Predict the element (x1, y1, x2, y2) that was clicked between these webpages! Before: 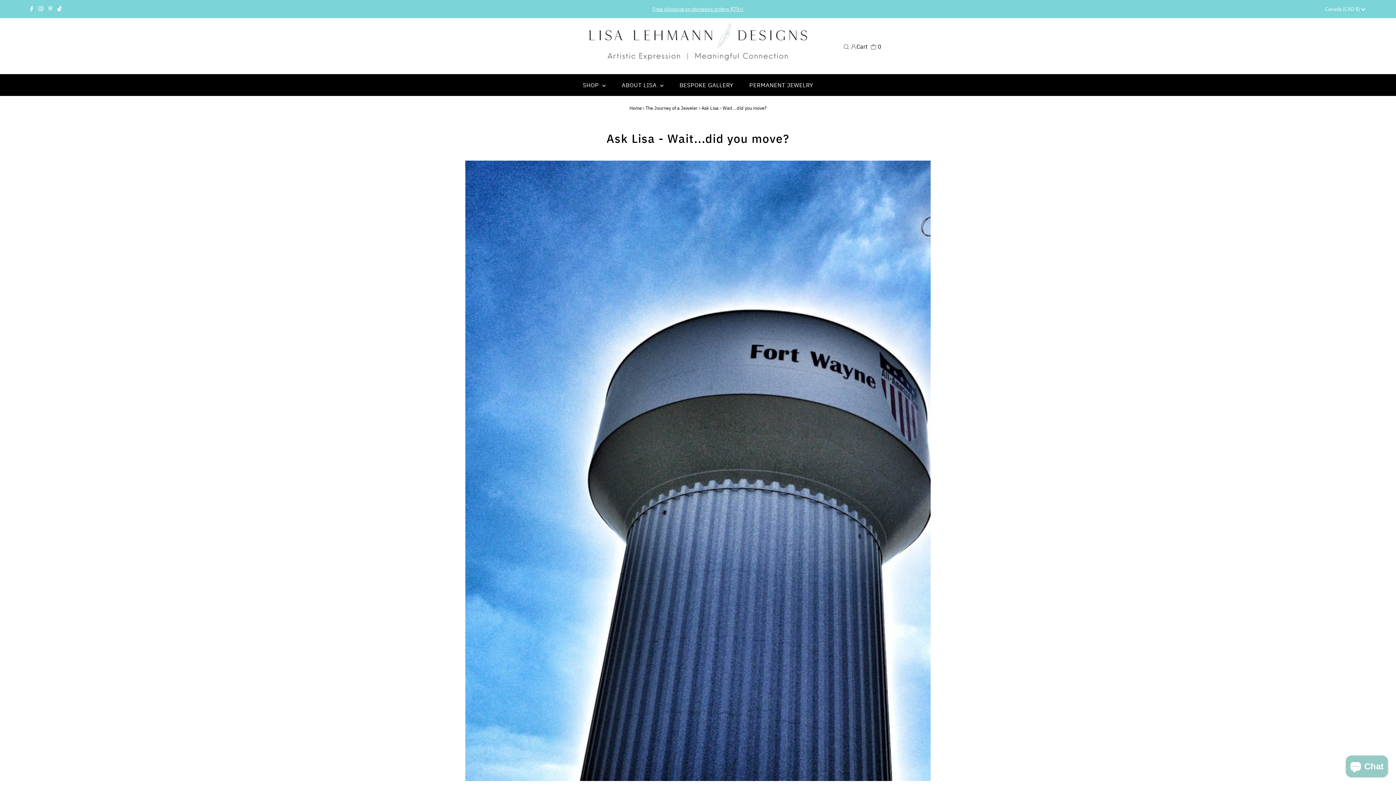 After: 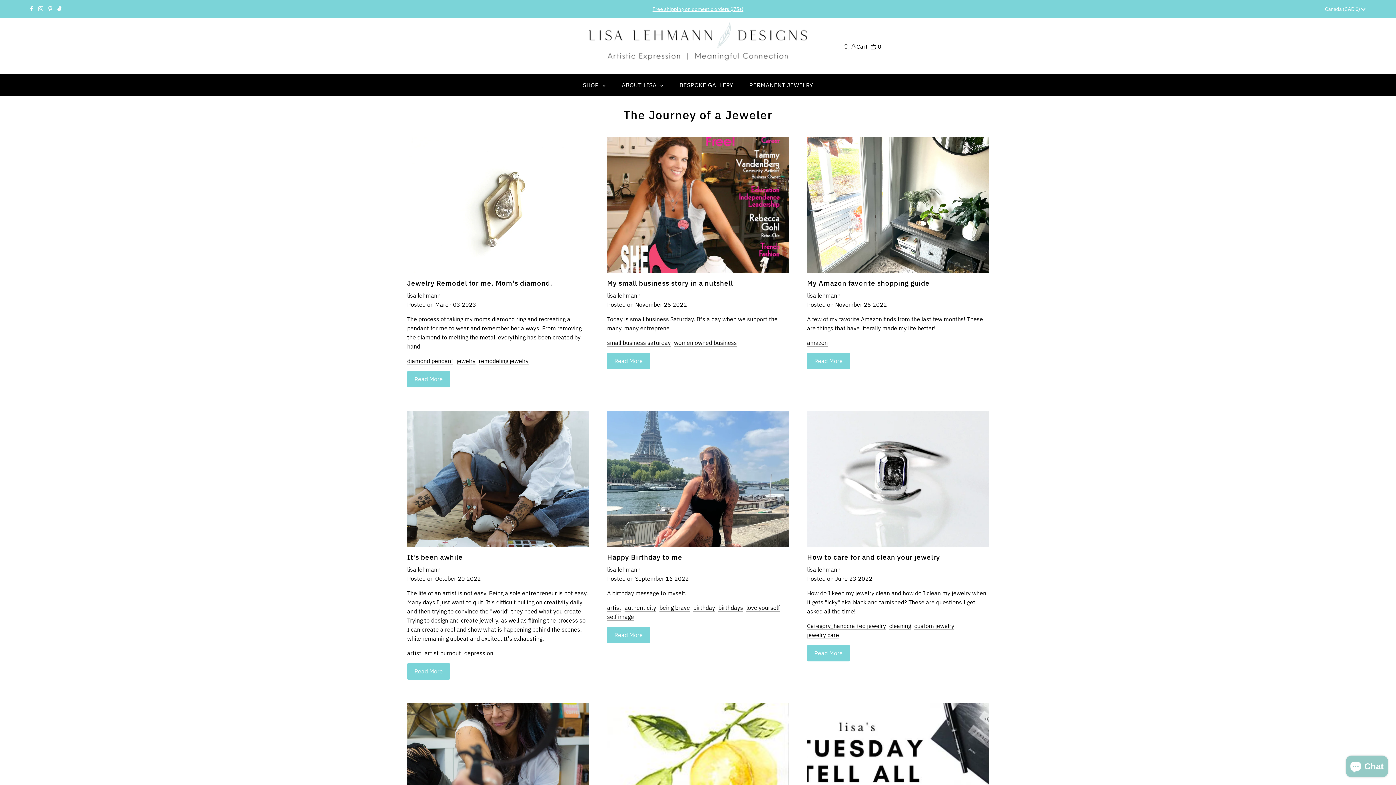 Action: label: The Journey of a Jeweler bbox: (645, 105, 697, 111)